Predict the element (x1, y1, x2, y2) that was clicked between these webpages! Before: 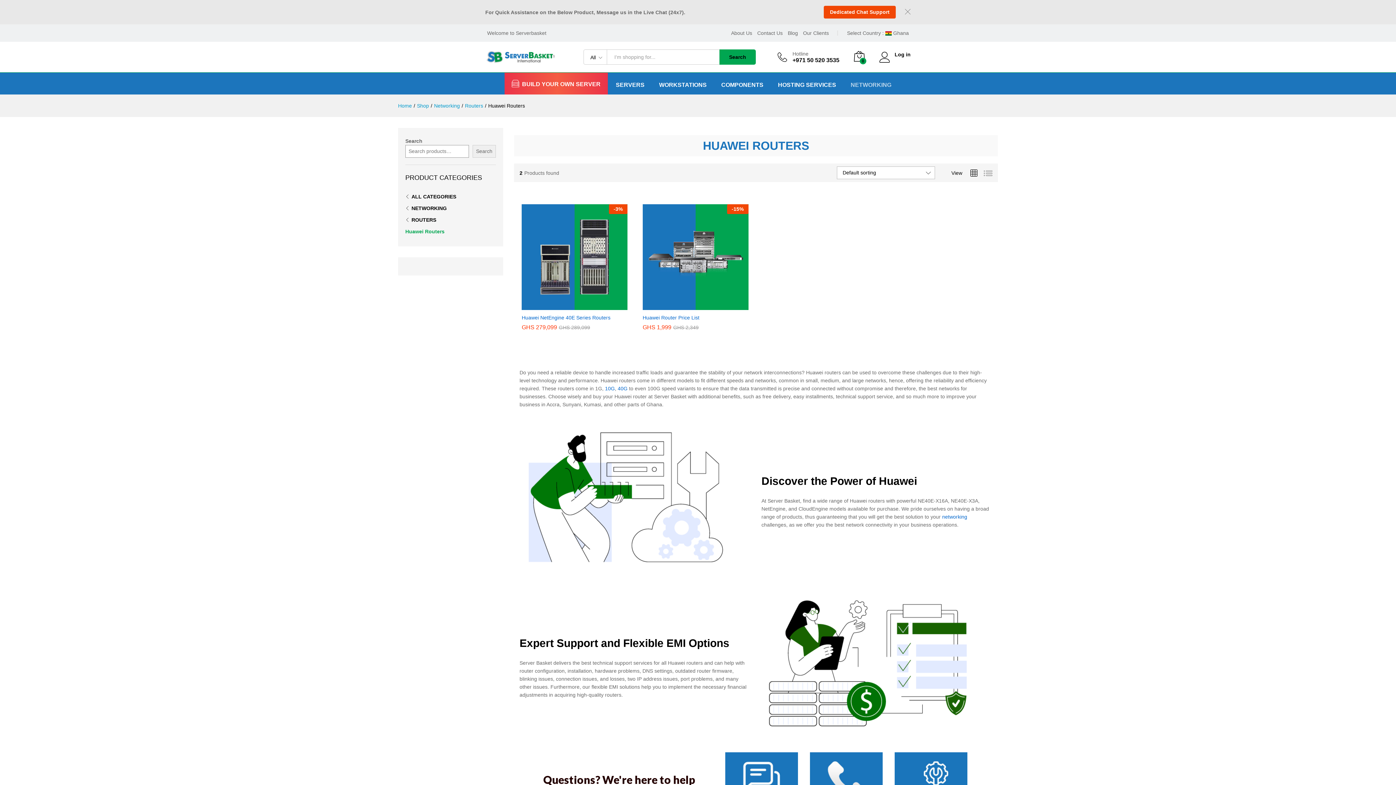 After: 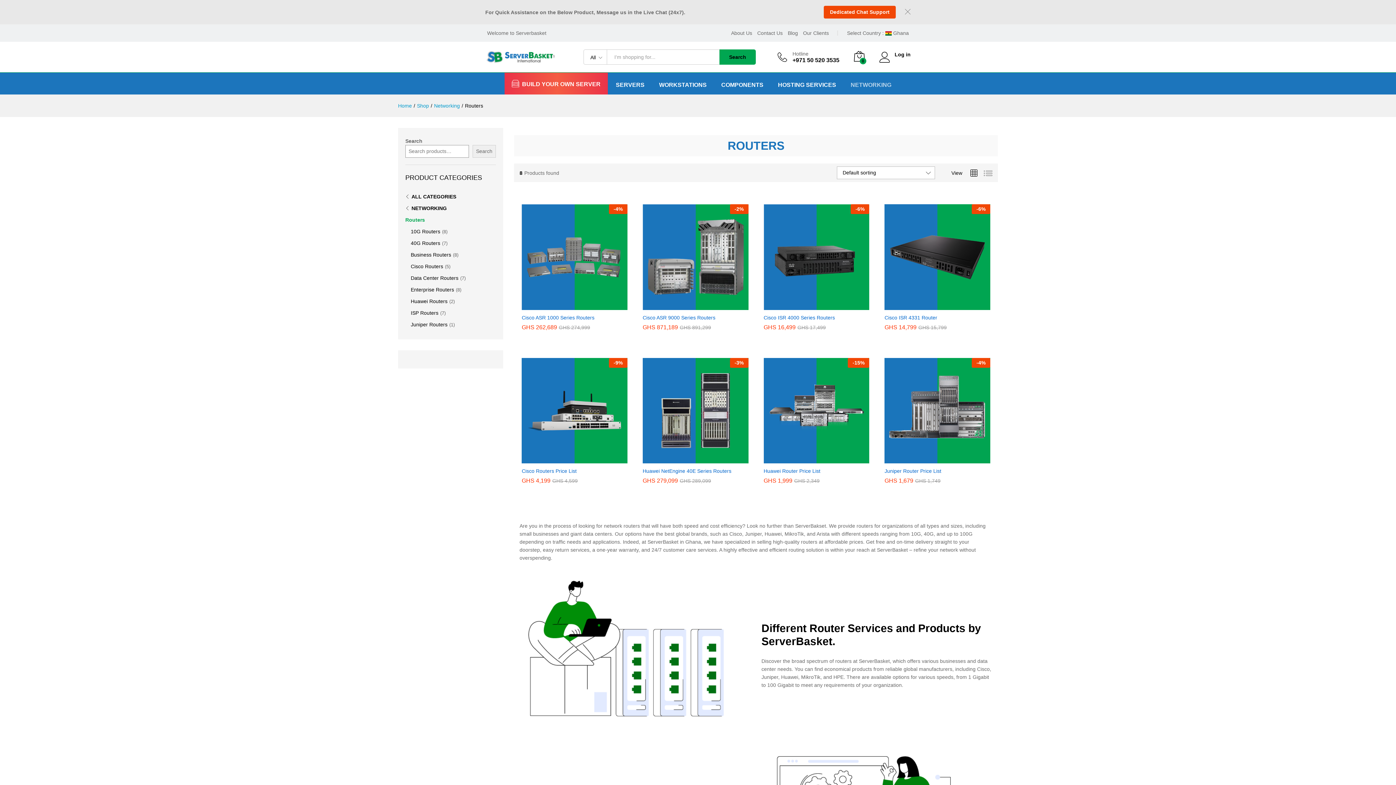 Action: label: Routers bbox: (465, 102, 483, 108)